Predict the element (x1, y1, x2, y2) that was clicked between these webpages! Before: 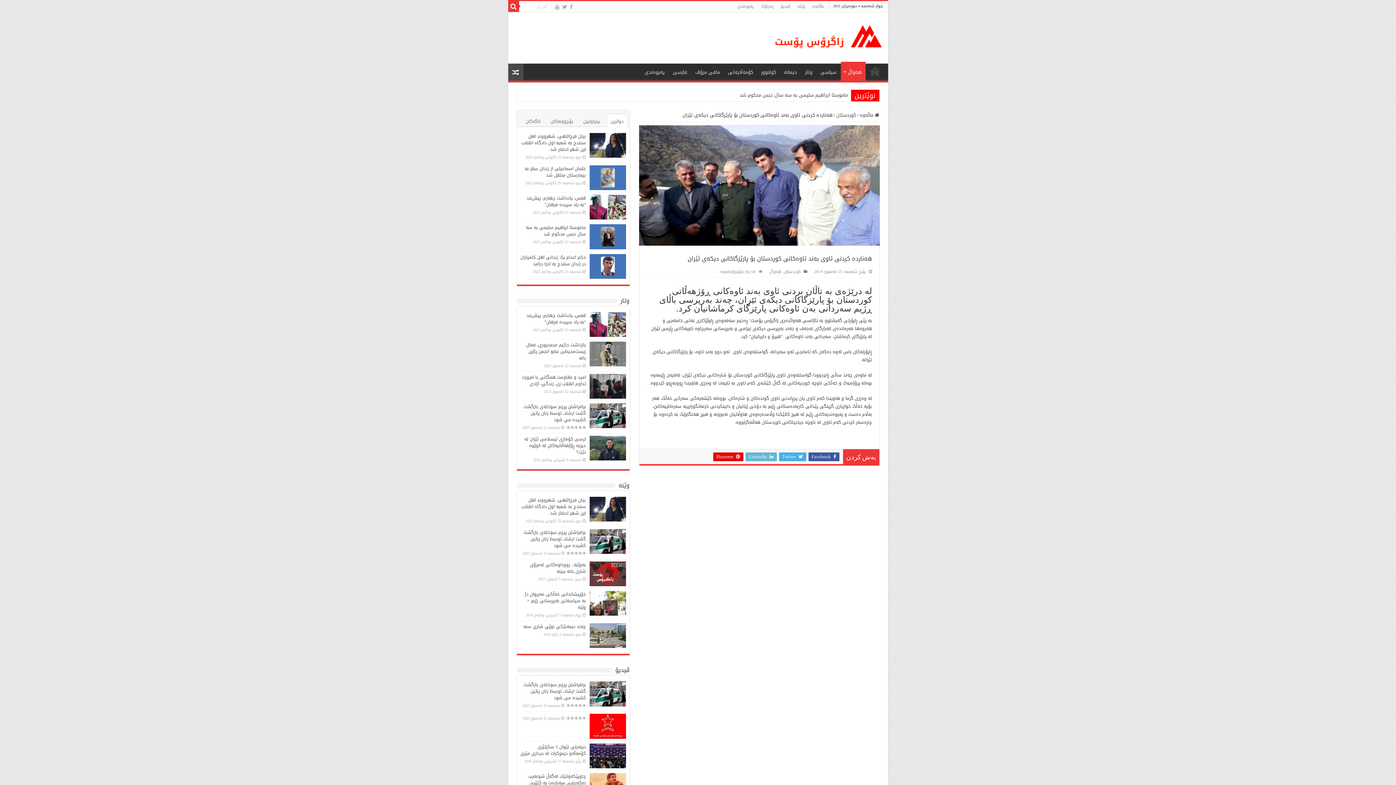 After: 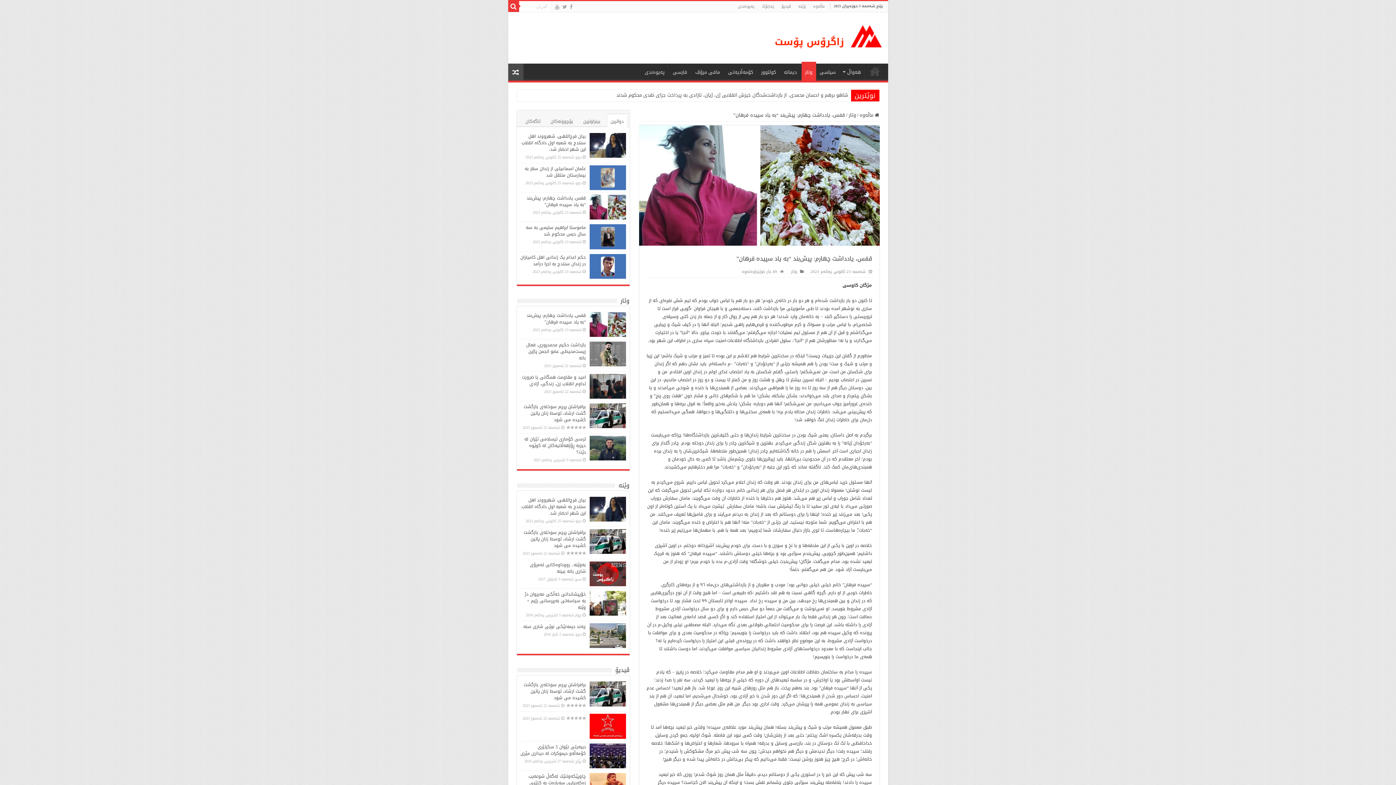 Action: label: قفس، یادداشت چهارم: پیش‌بند “به یاد سپیده فرهان” bbox: (526, 194, 586, 208)